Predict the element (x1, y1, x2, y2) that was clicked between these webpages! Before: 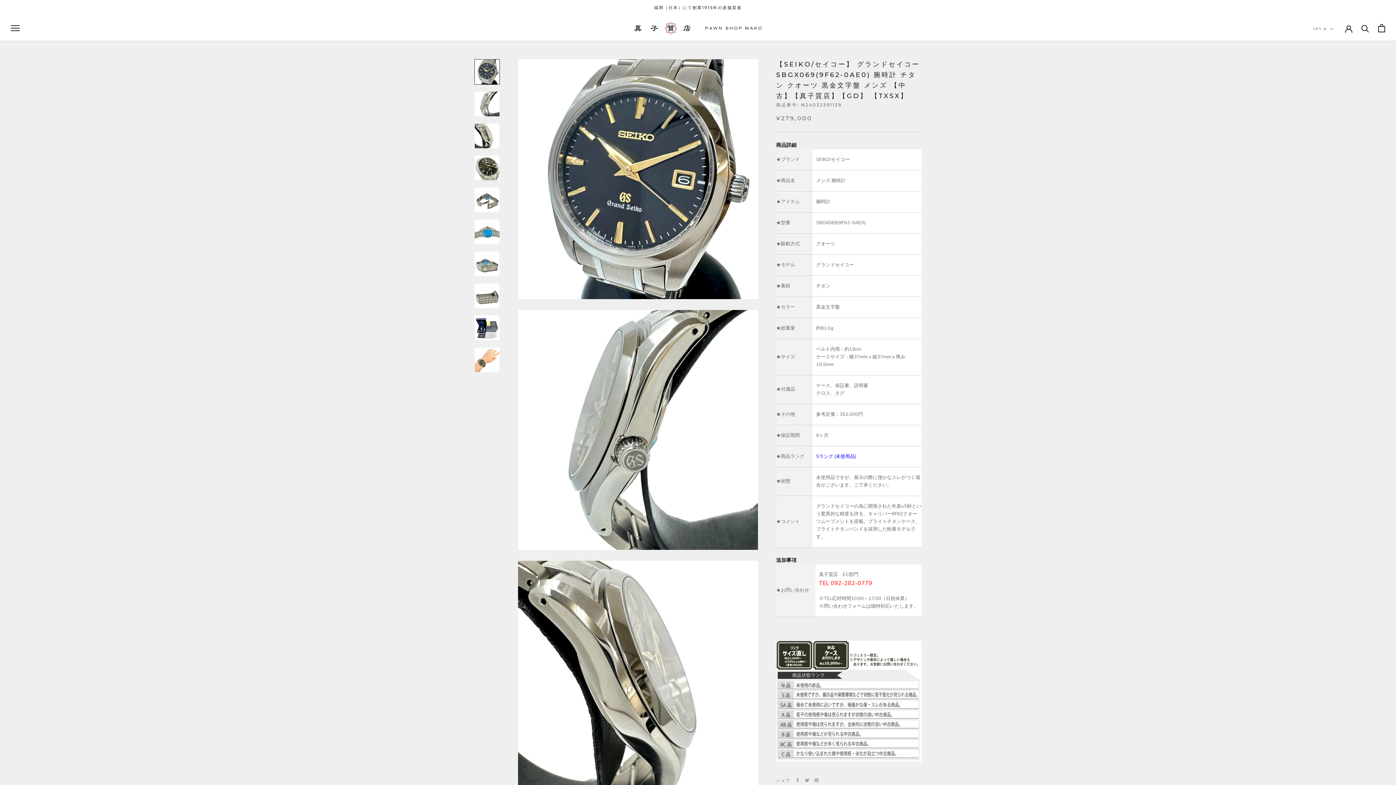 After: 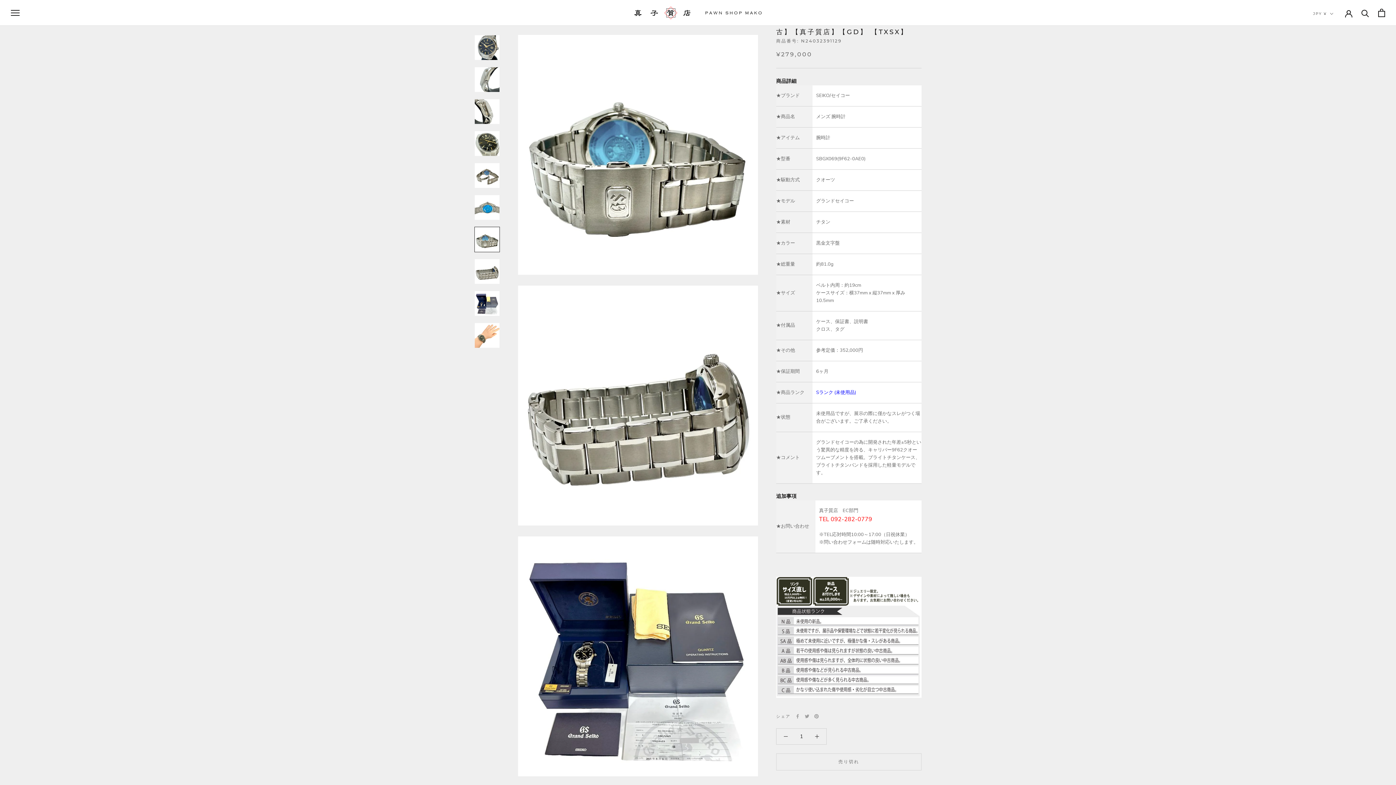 Action: bbox: (474, 251, 500, 276)